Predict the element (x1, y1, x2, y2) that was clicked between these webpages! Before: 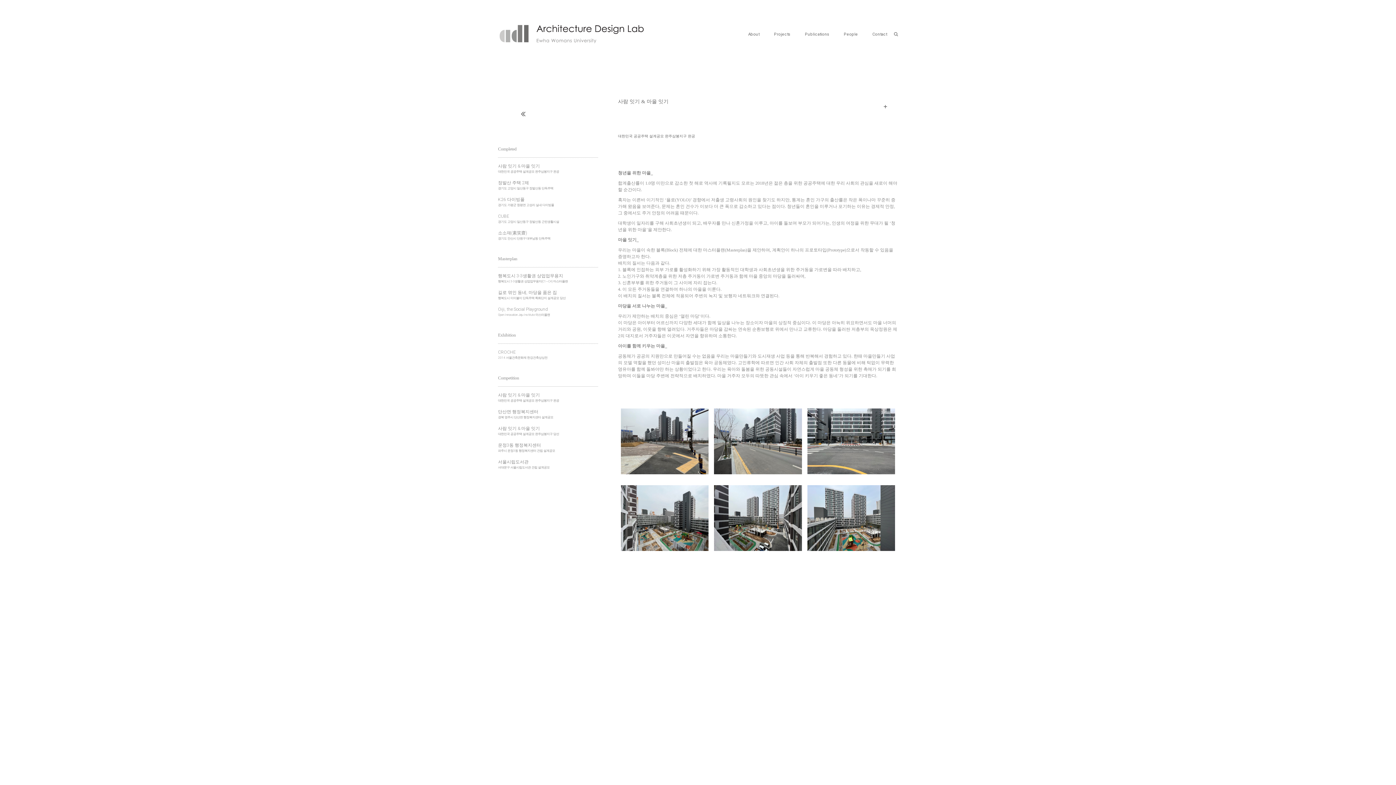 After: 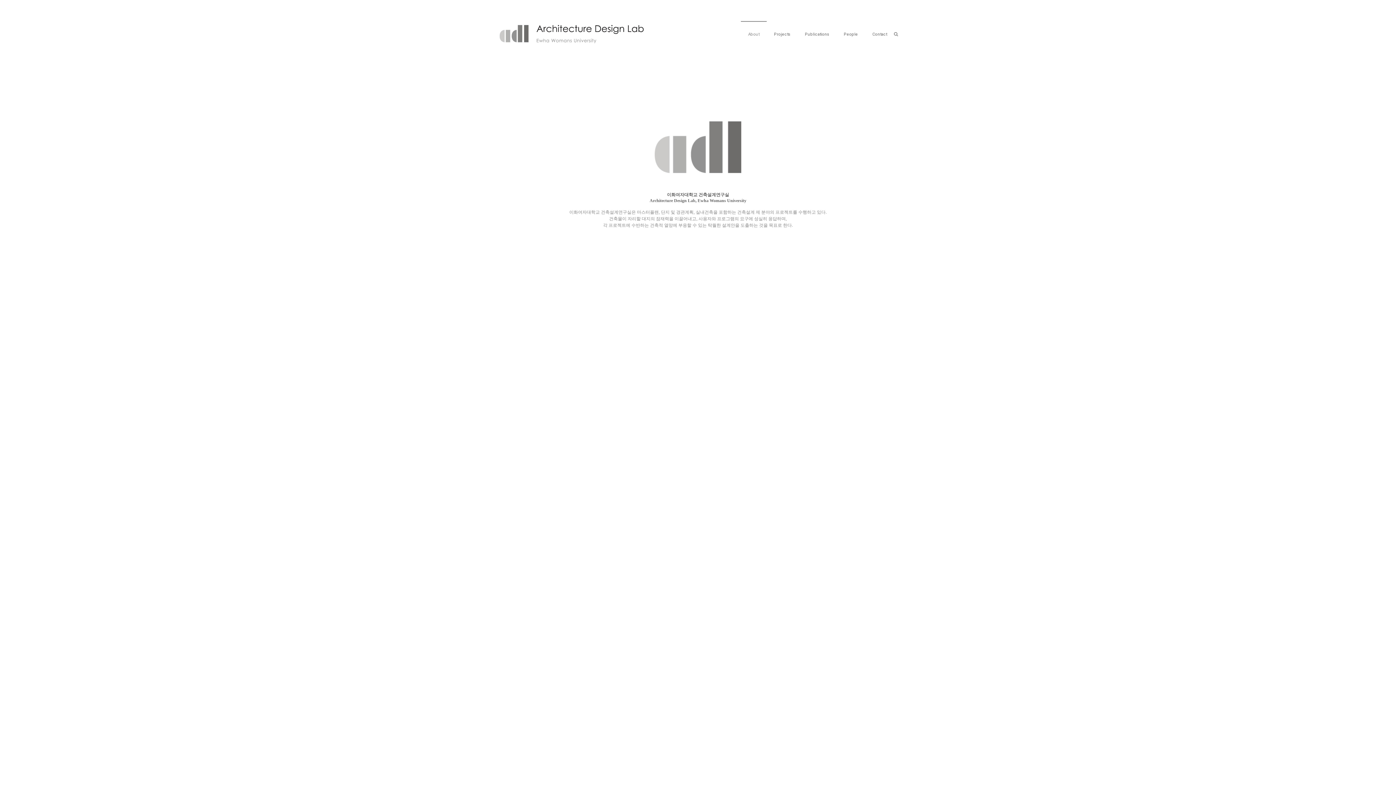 Action: label: About bbox: (748, 21, 759, 47)